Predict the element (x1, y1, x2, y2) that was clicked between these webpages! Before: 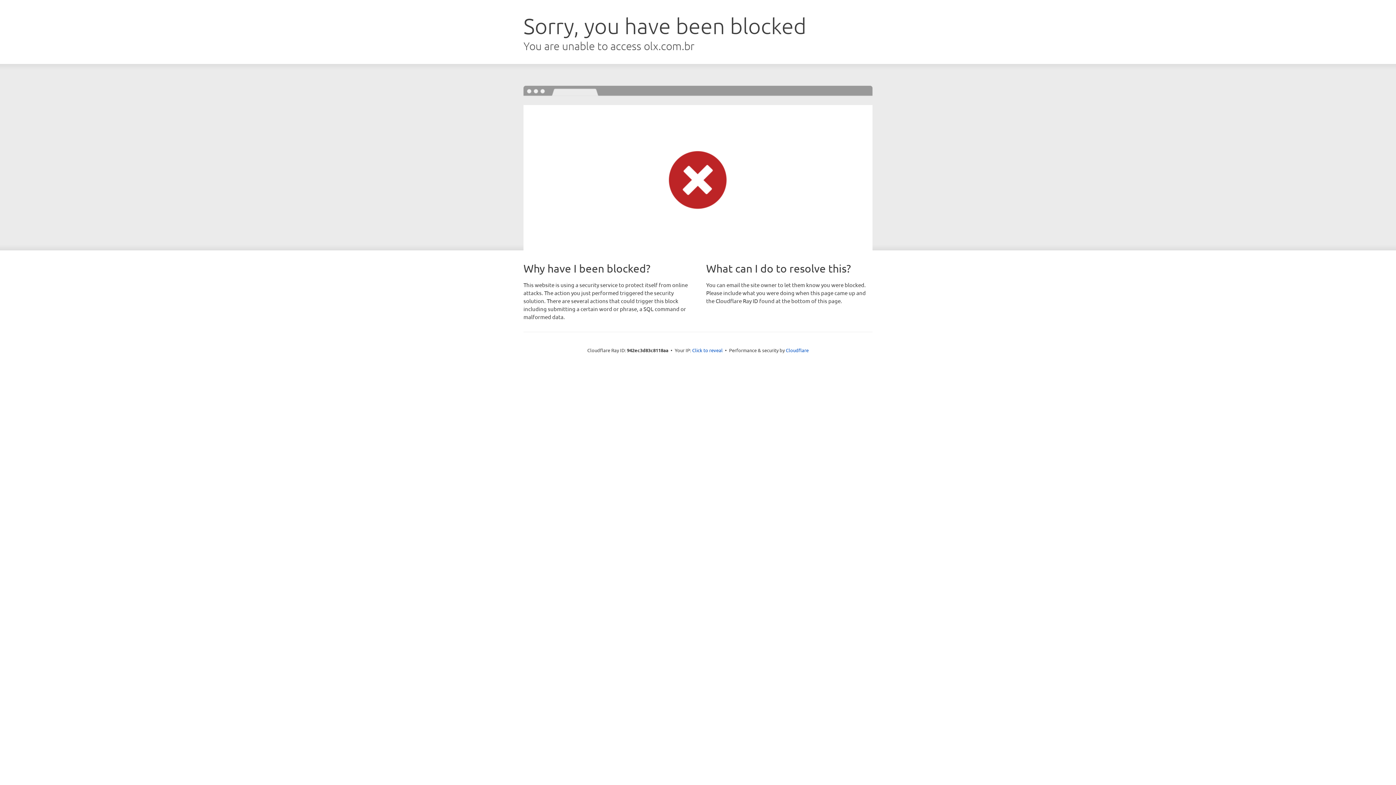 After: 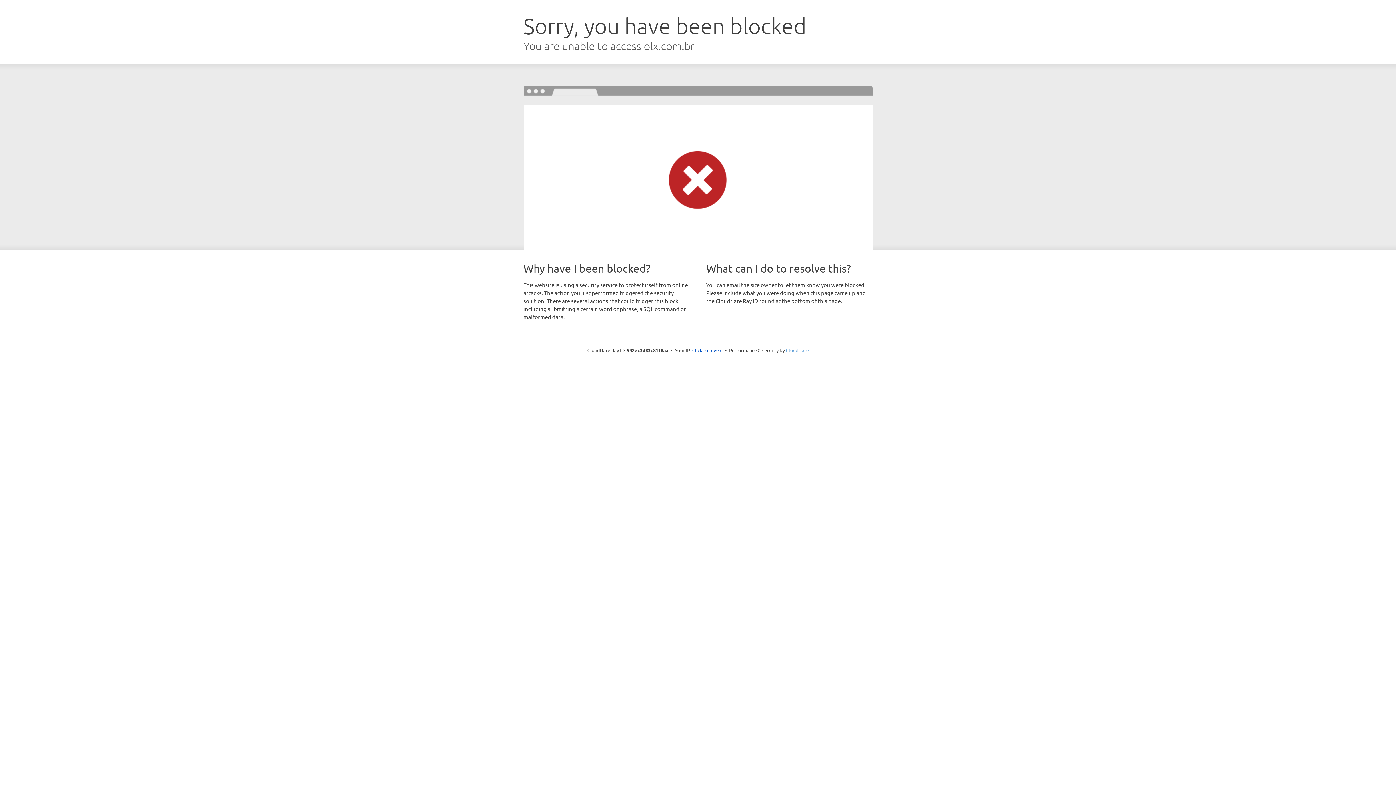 Action: label: Cloudflare bbox: (786, 347, 808, 353)